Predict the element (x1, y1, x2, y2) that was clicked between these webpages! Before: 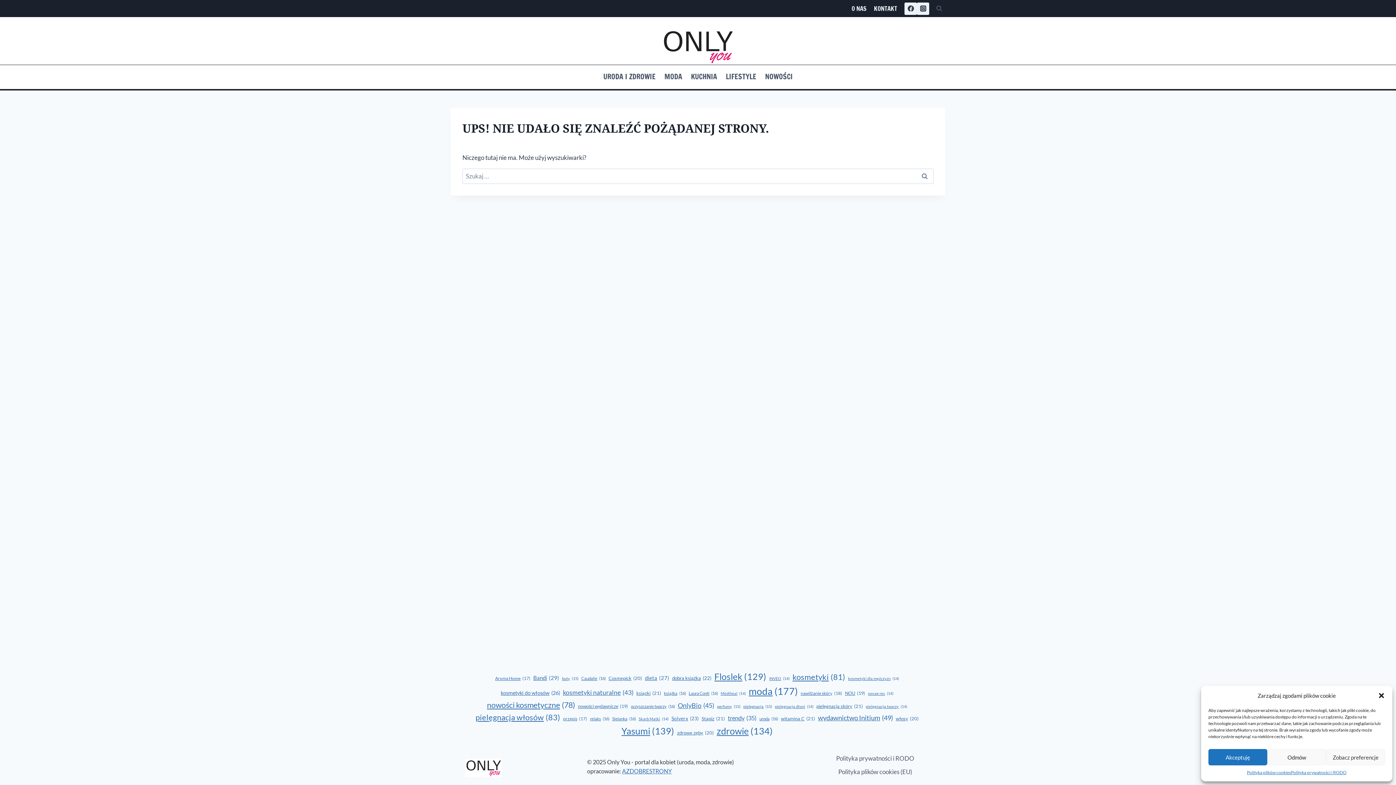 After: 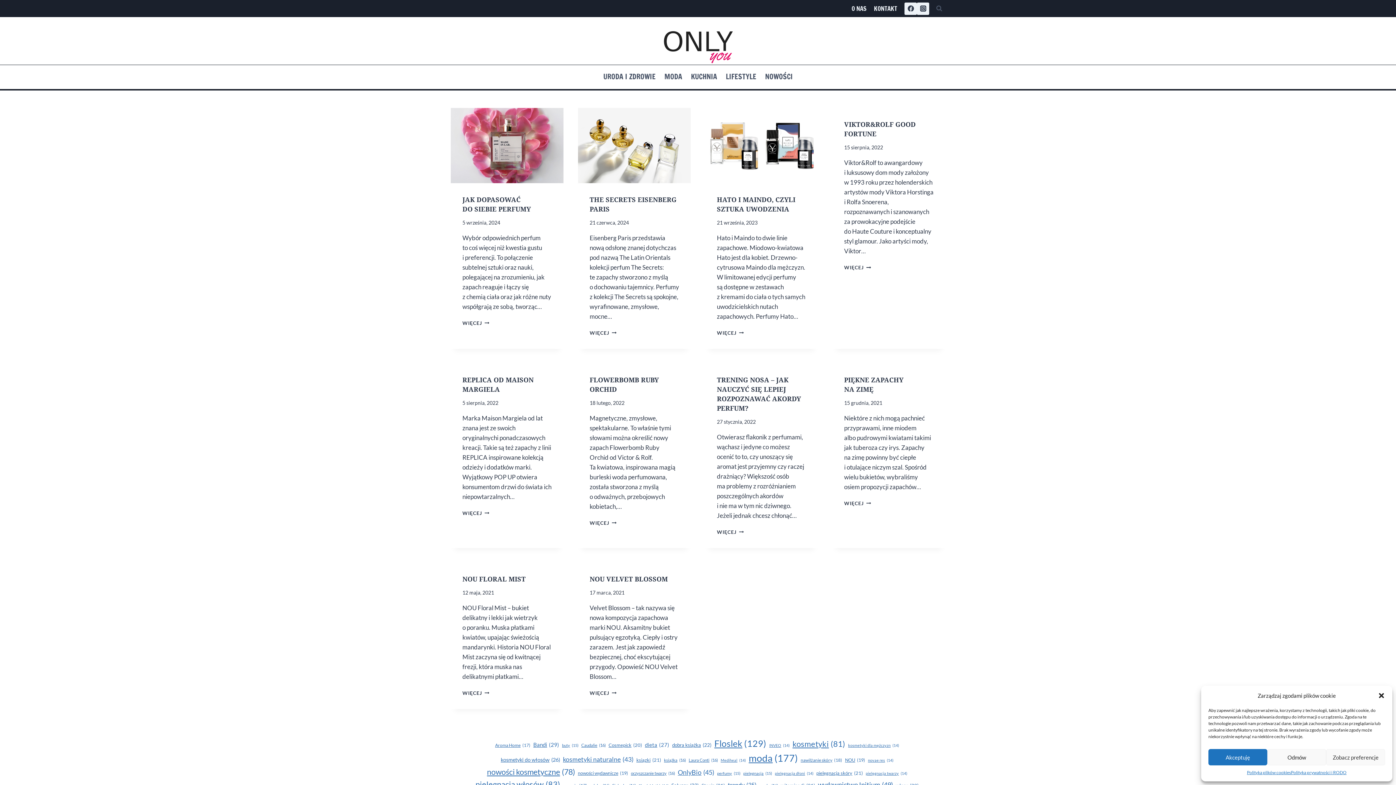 Action: label: perfumy (15 elementów) bbox: (717, 703, 740, 709)